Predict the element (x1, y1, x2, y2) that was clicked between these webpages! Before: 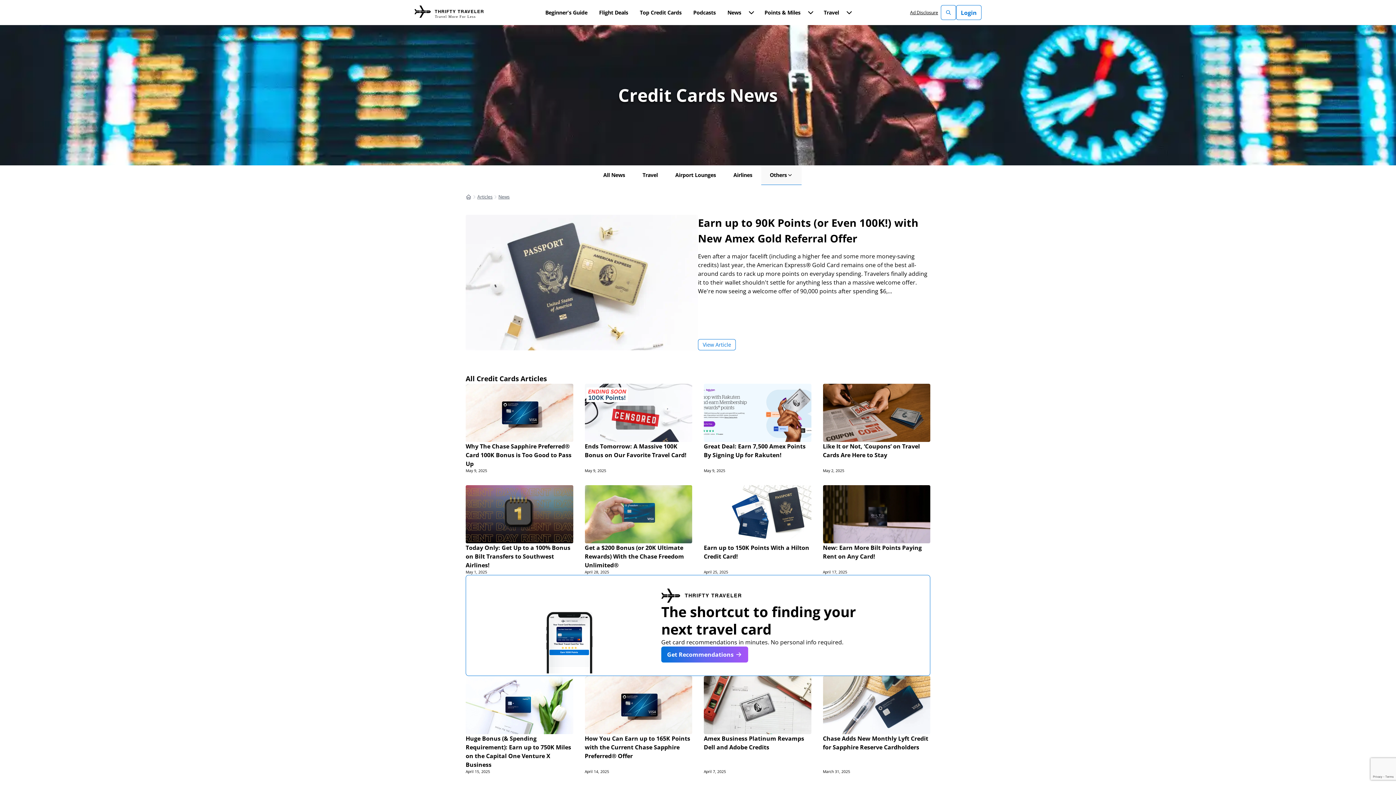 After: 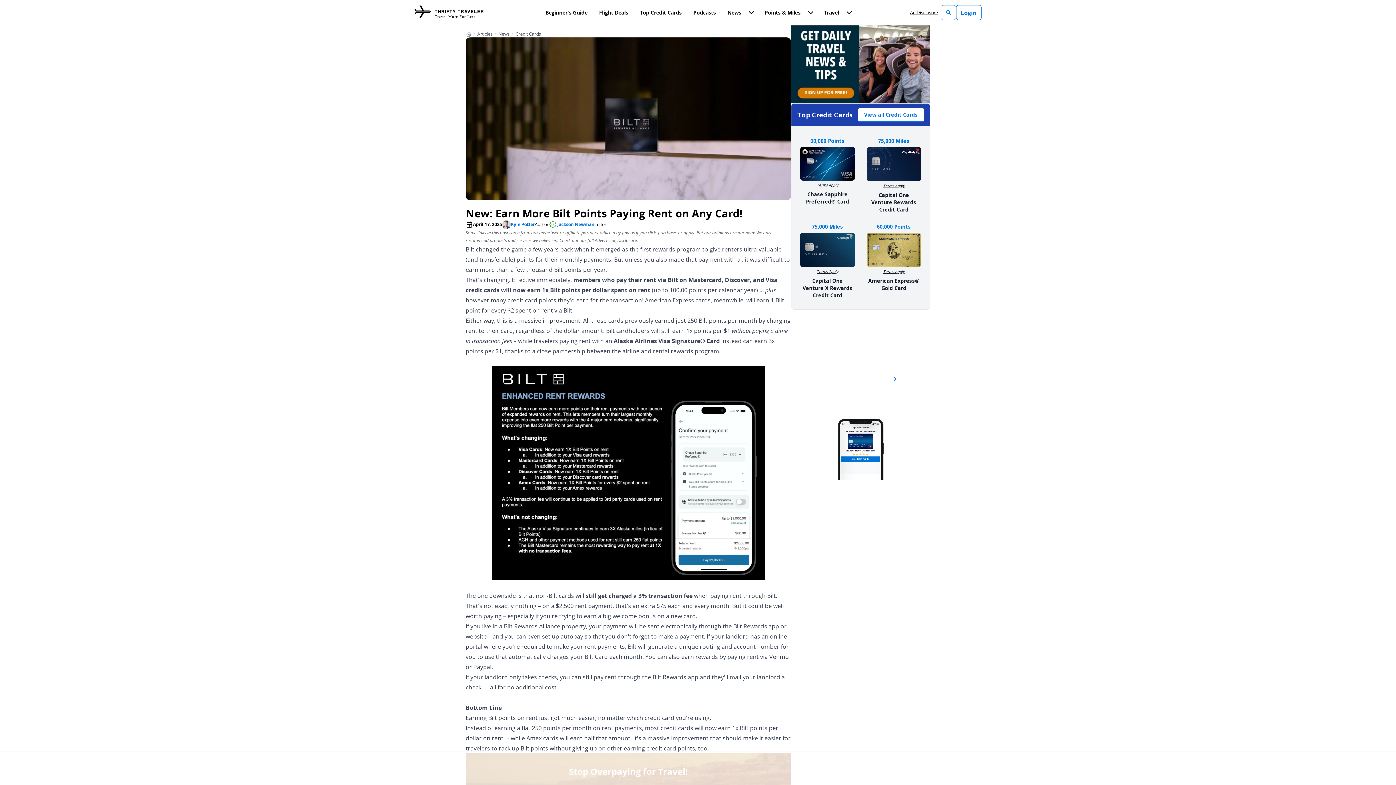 Action: label: New: Earn More Bilt Points Paying Rent on Any Card!
April 17, 2025 bbox: (823, 485, 930, 575)